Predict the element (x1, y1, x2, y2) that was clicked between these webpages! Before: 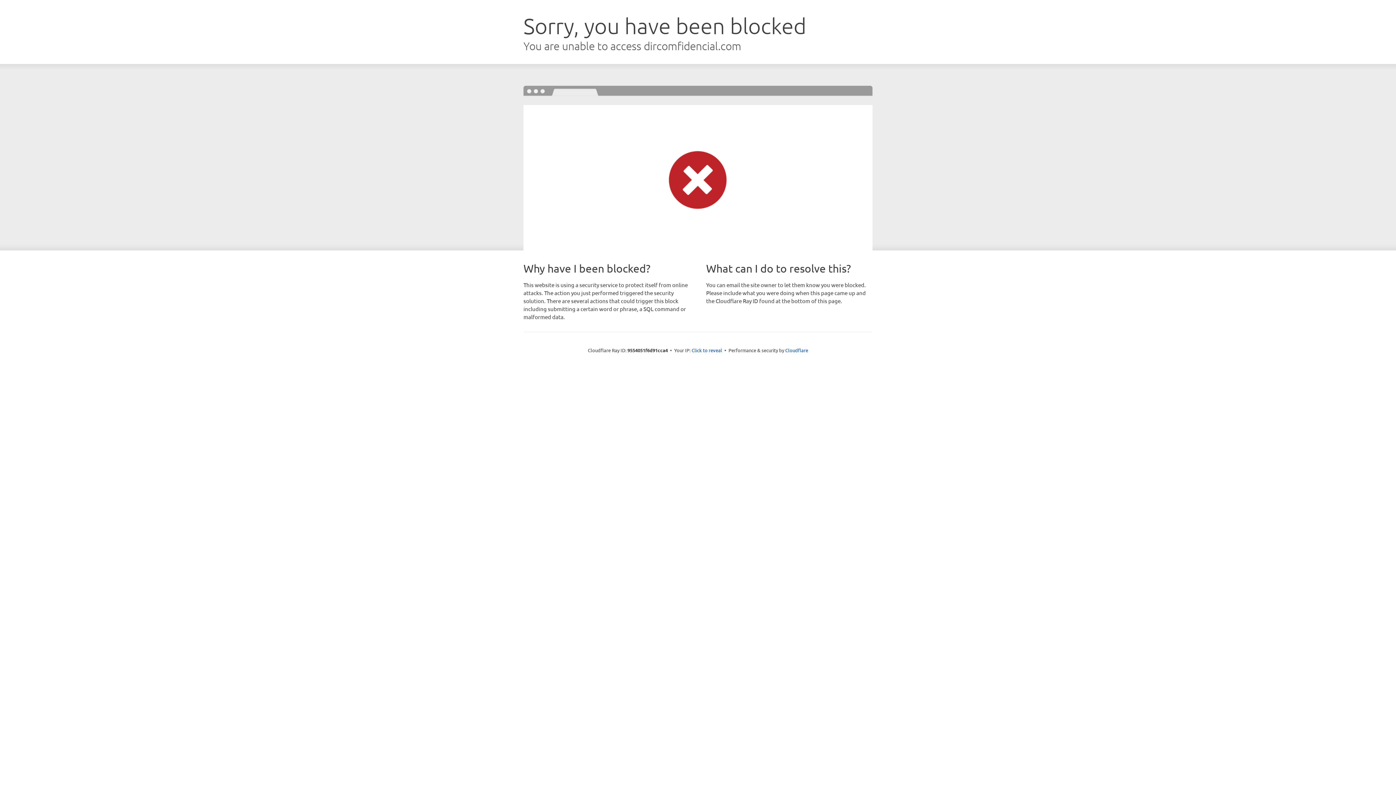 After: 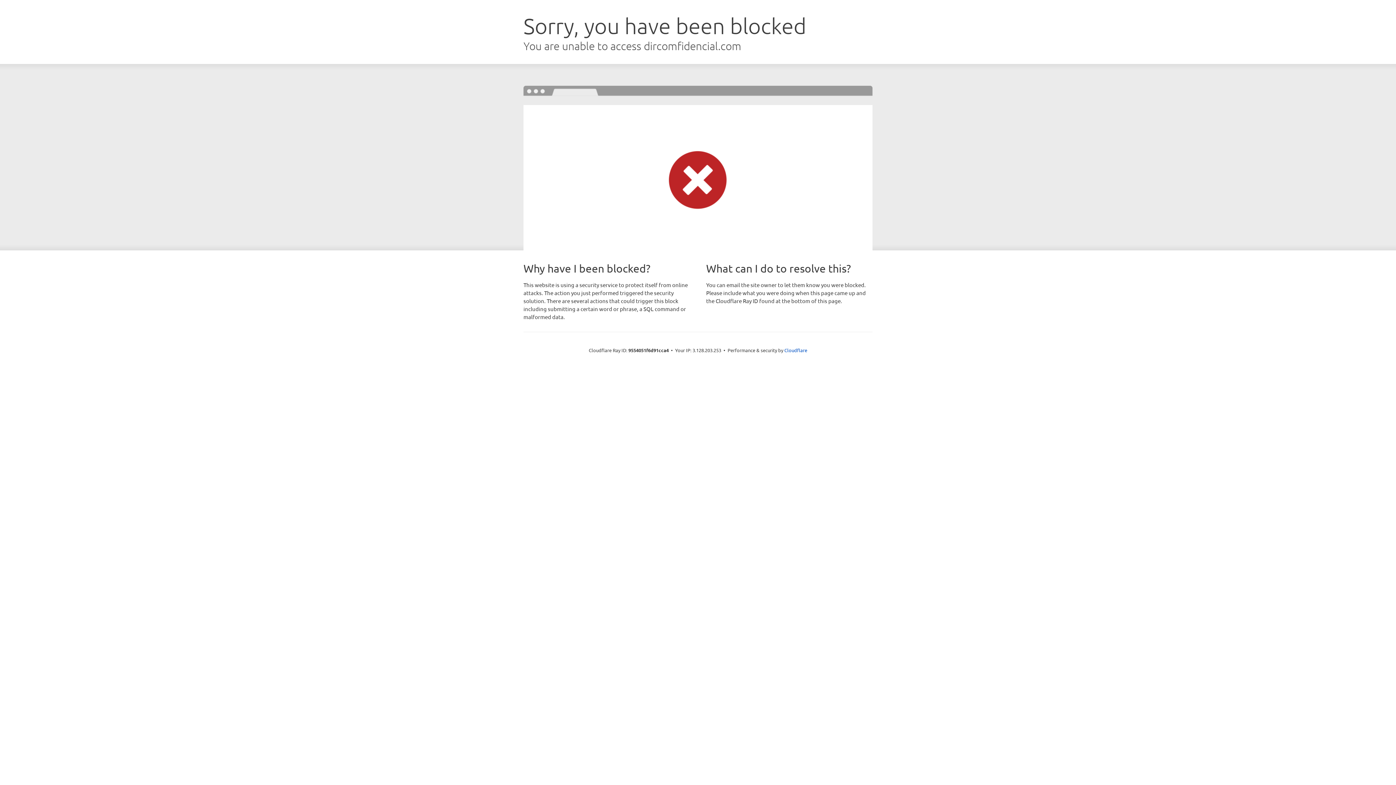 Action: label: Click to reveal bbox: (691, 346, 722, 353)